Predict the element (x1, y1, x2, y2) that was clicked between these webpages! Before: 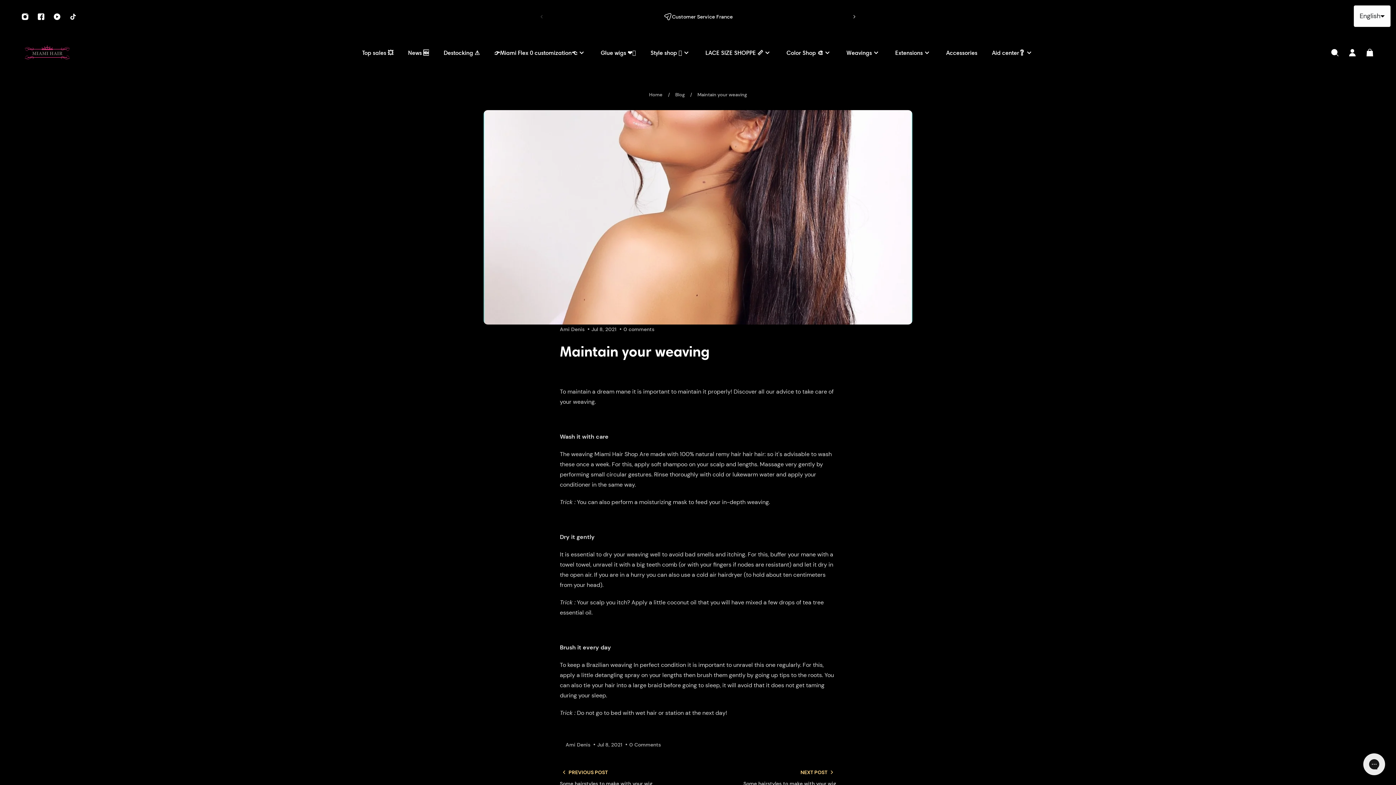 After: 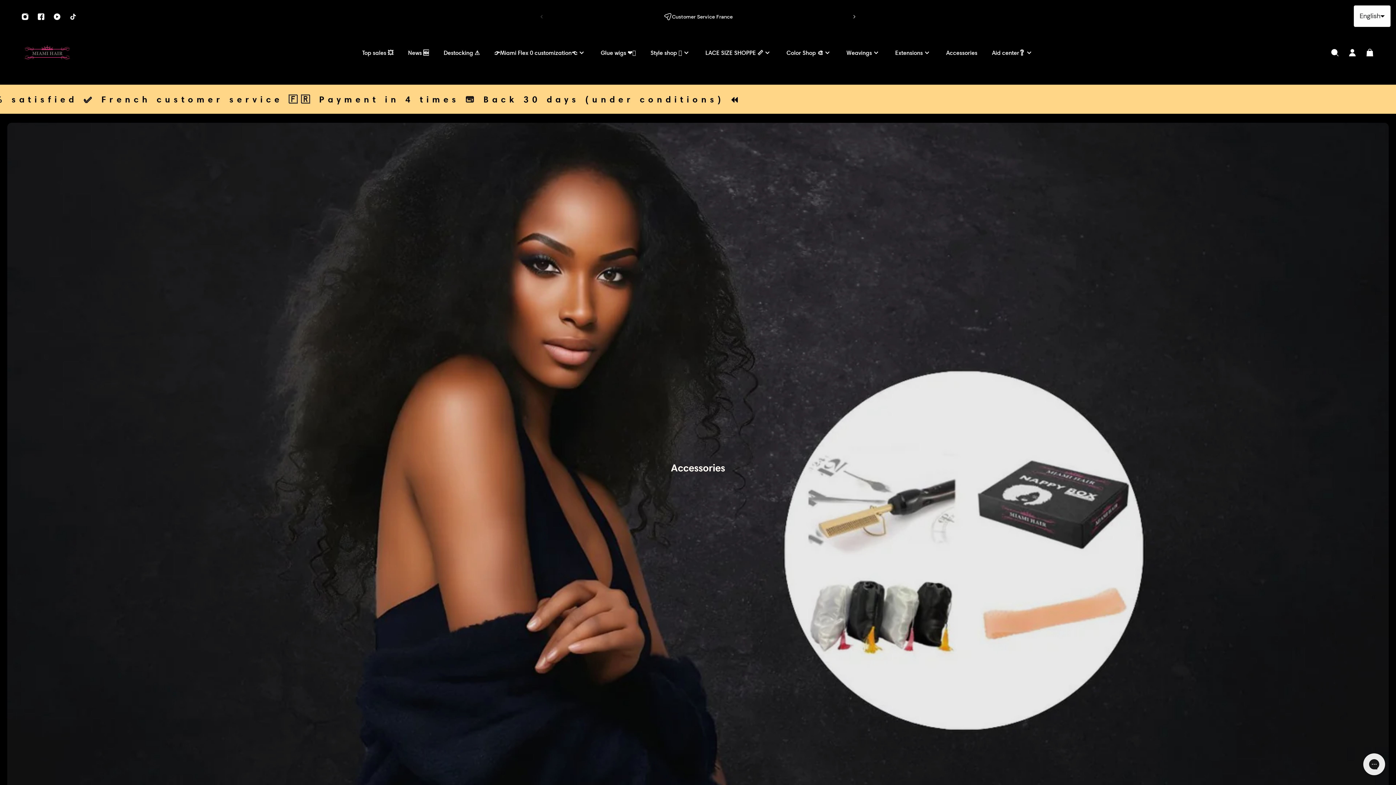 Action: label: Accessories bbox: (939, 48, 984, 64)